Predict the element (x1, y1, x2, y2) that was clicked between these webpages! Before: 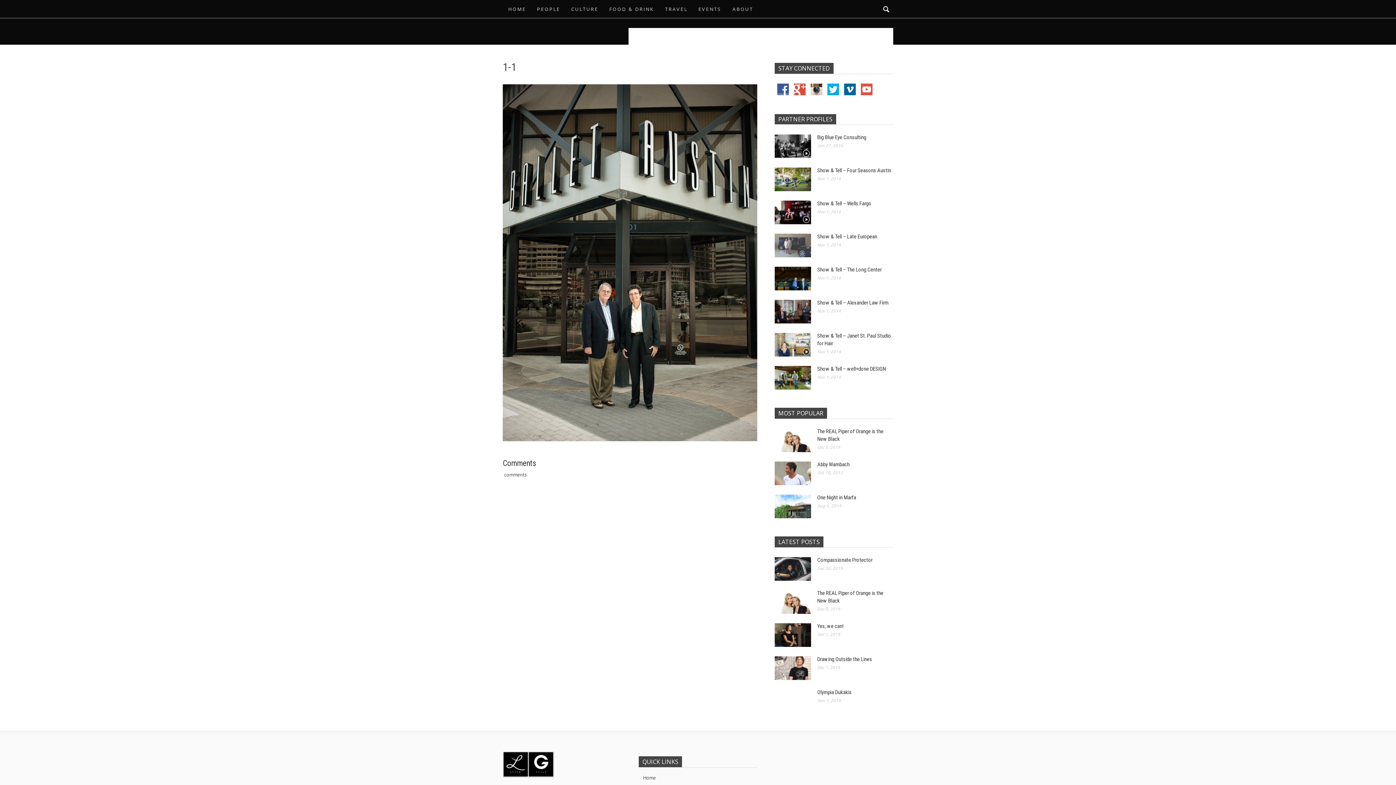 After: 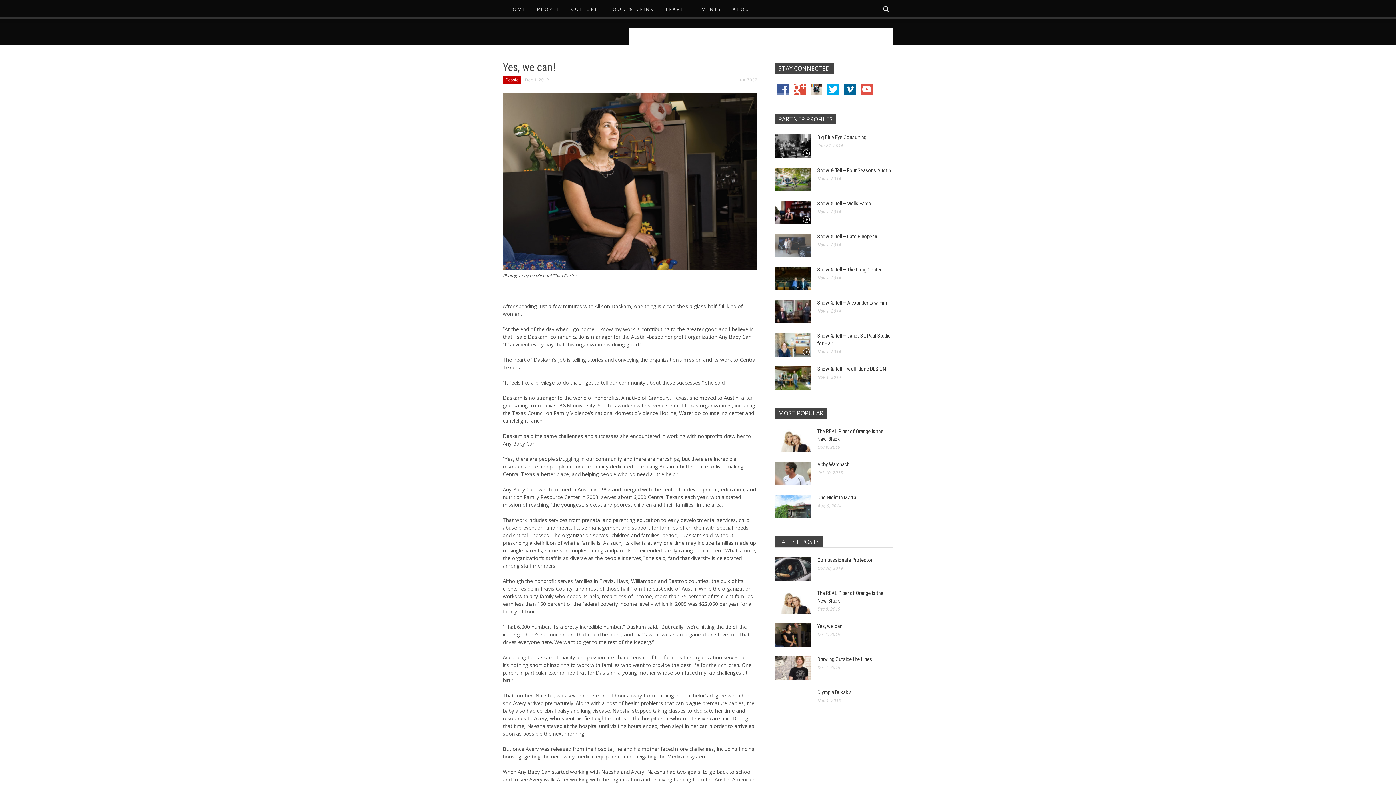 Action: bbox: (817, 623, 843, 629) label: Yes, we can!